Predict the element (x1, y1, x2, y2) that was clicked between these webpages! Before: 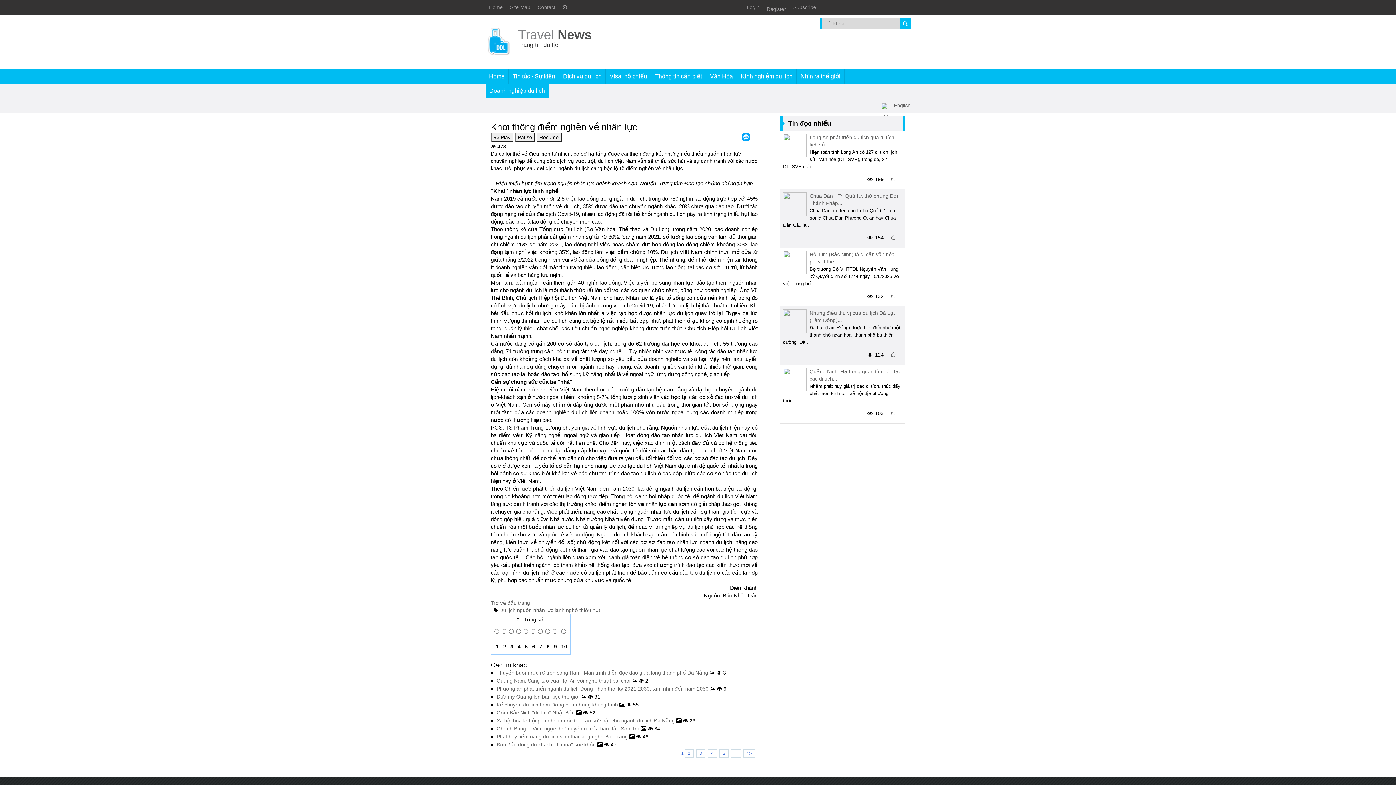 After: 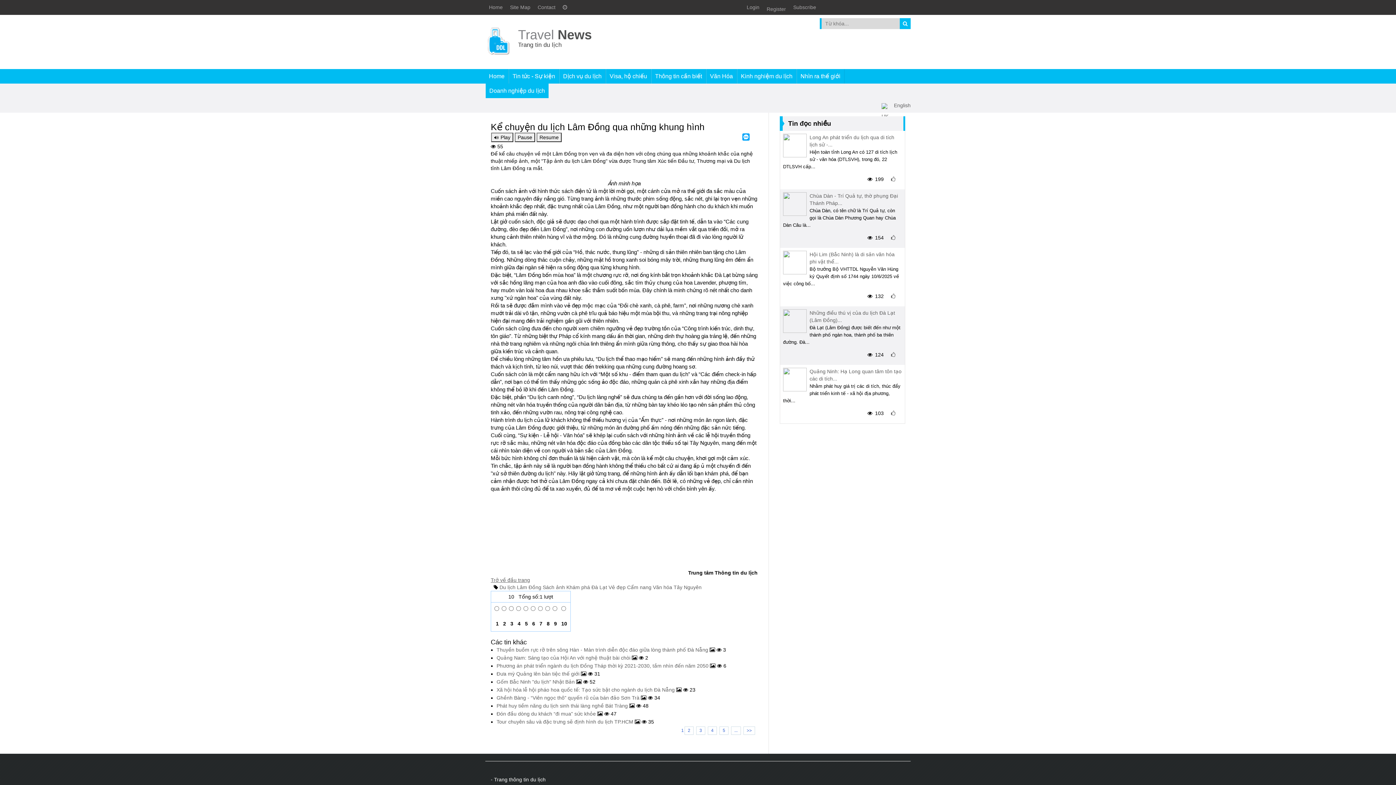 Action: bbox: (496, 702, 619, 708) label: Kể chuyện du lịch Lâm Đồng qua những khung hình 